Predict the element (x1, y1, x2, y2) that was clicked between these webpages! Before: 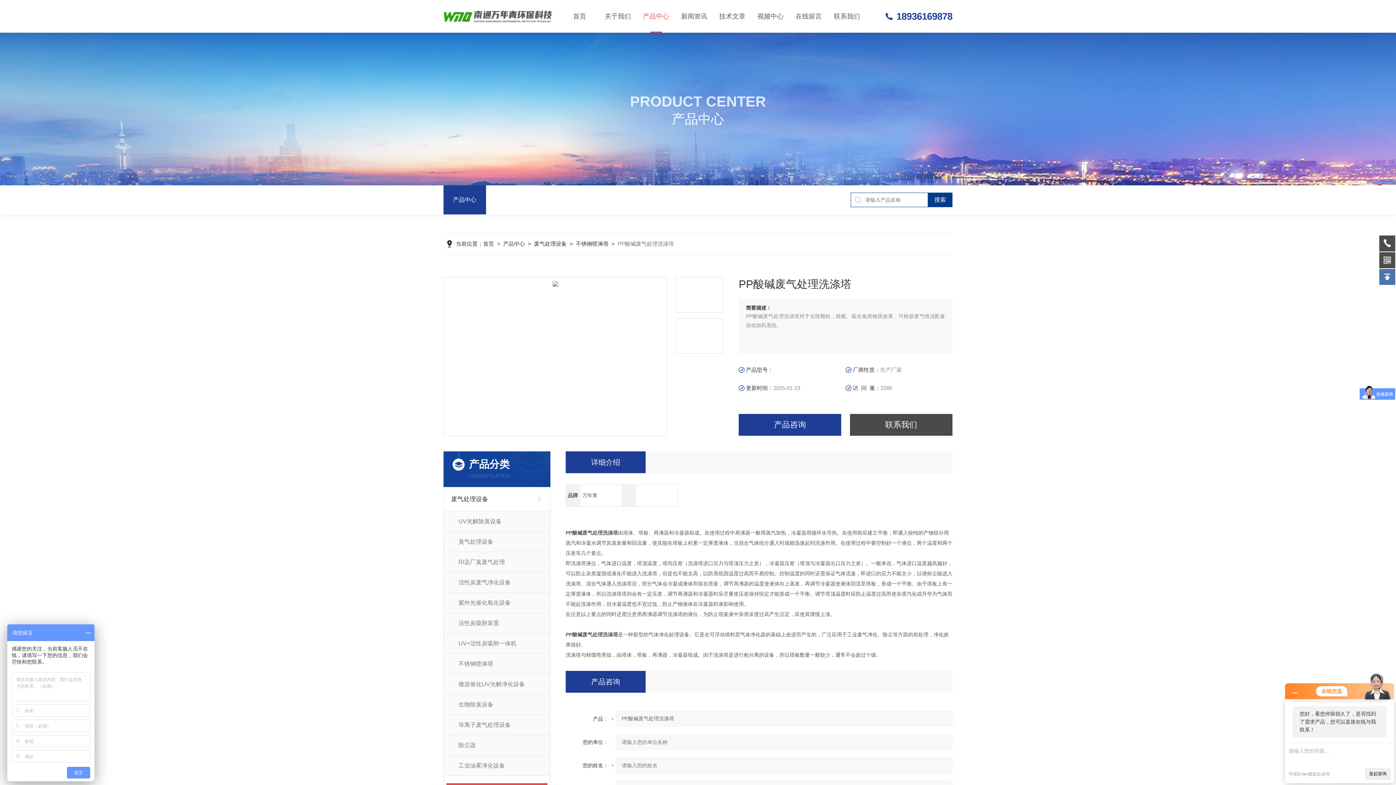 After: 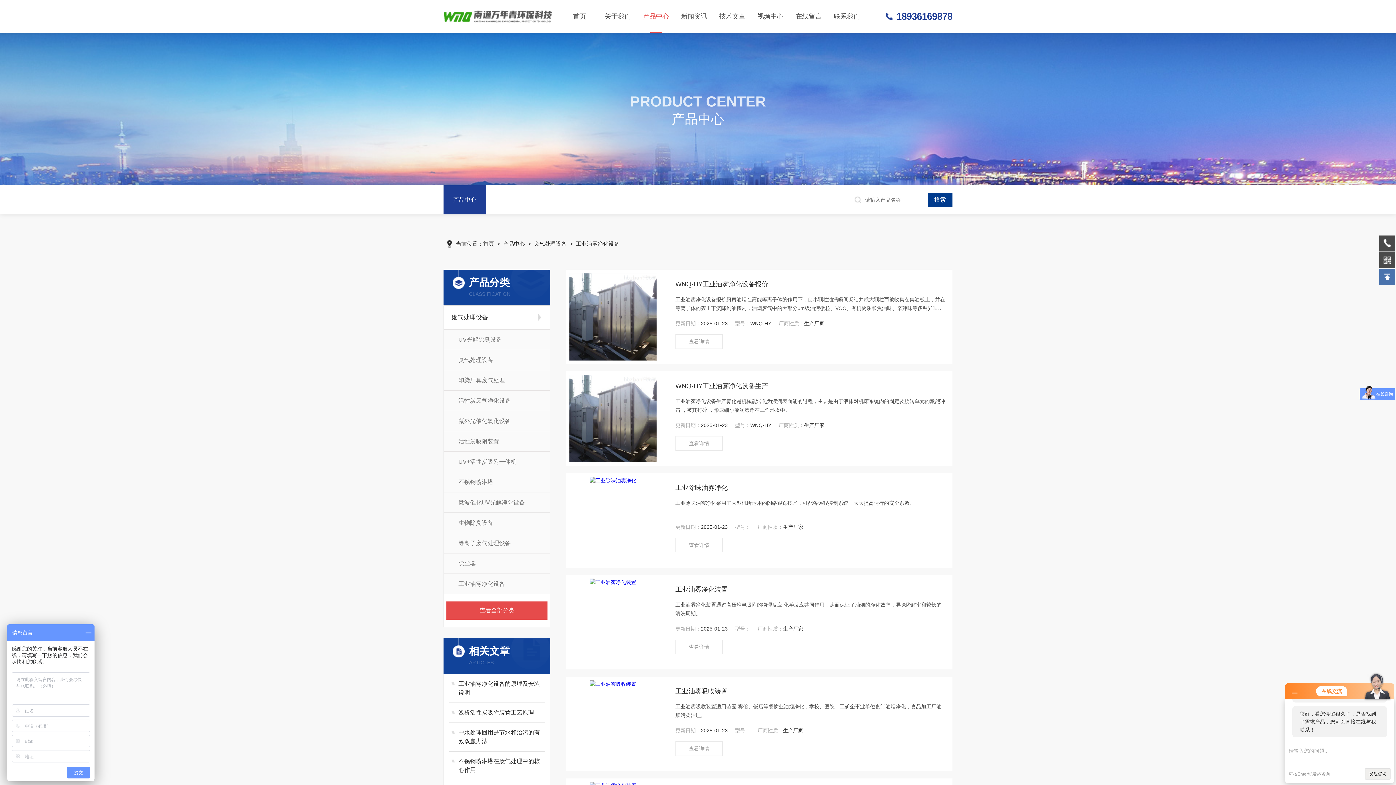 Action: bbox: (444, 755, 550, 776) label: 工业油雾净化设备